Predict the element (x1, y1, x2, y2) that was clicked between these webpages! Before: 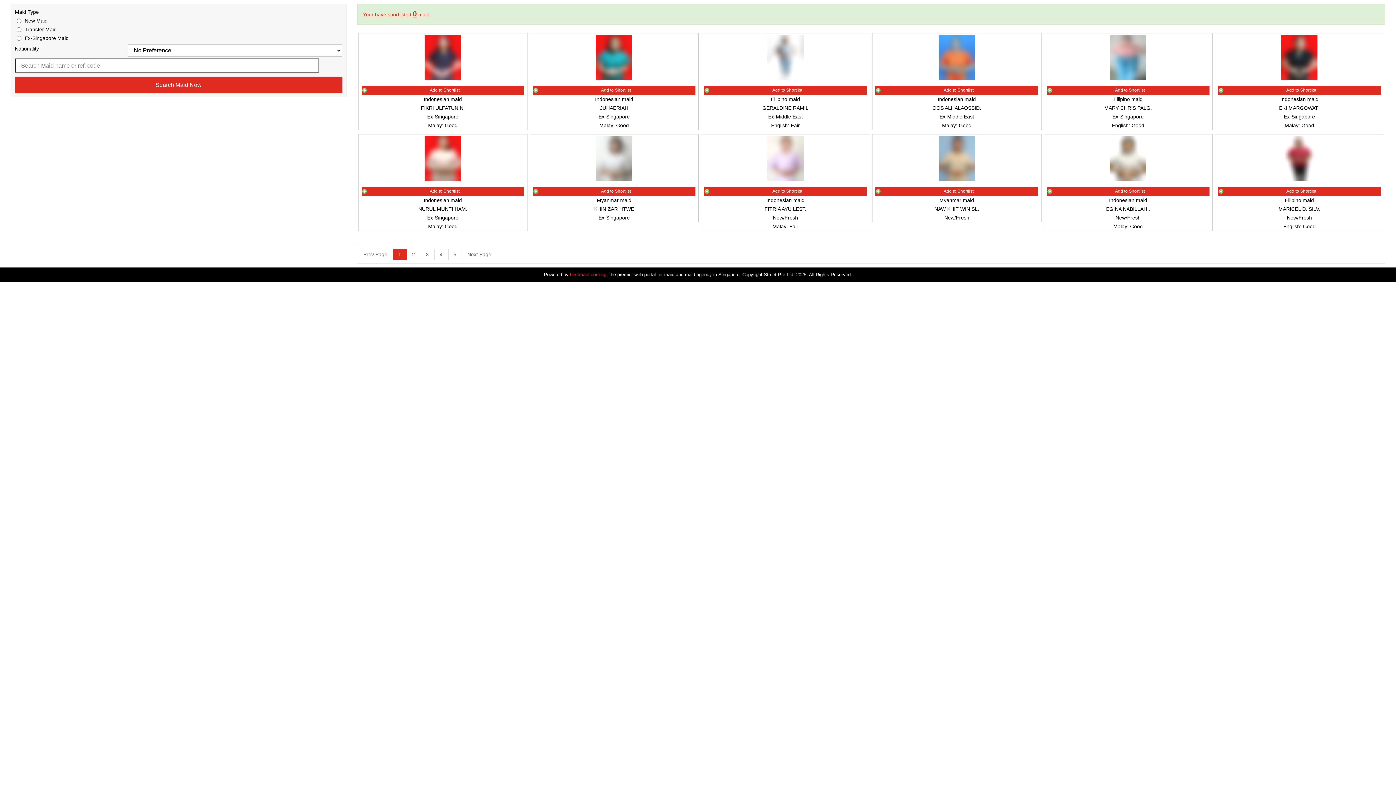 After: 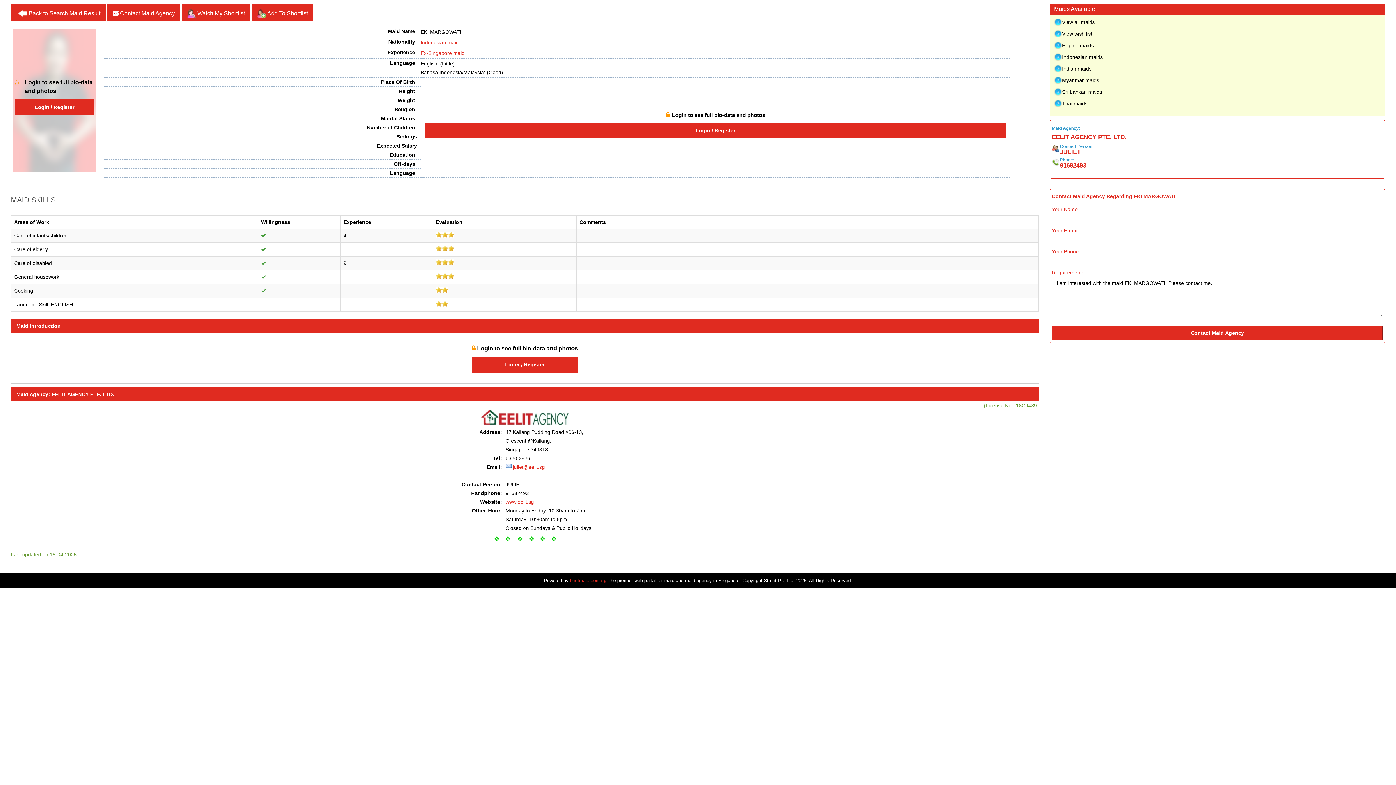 Action: bbox: (1215, 33, 1384, 81)